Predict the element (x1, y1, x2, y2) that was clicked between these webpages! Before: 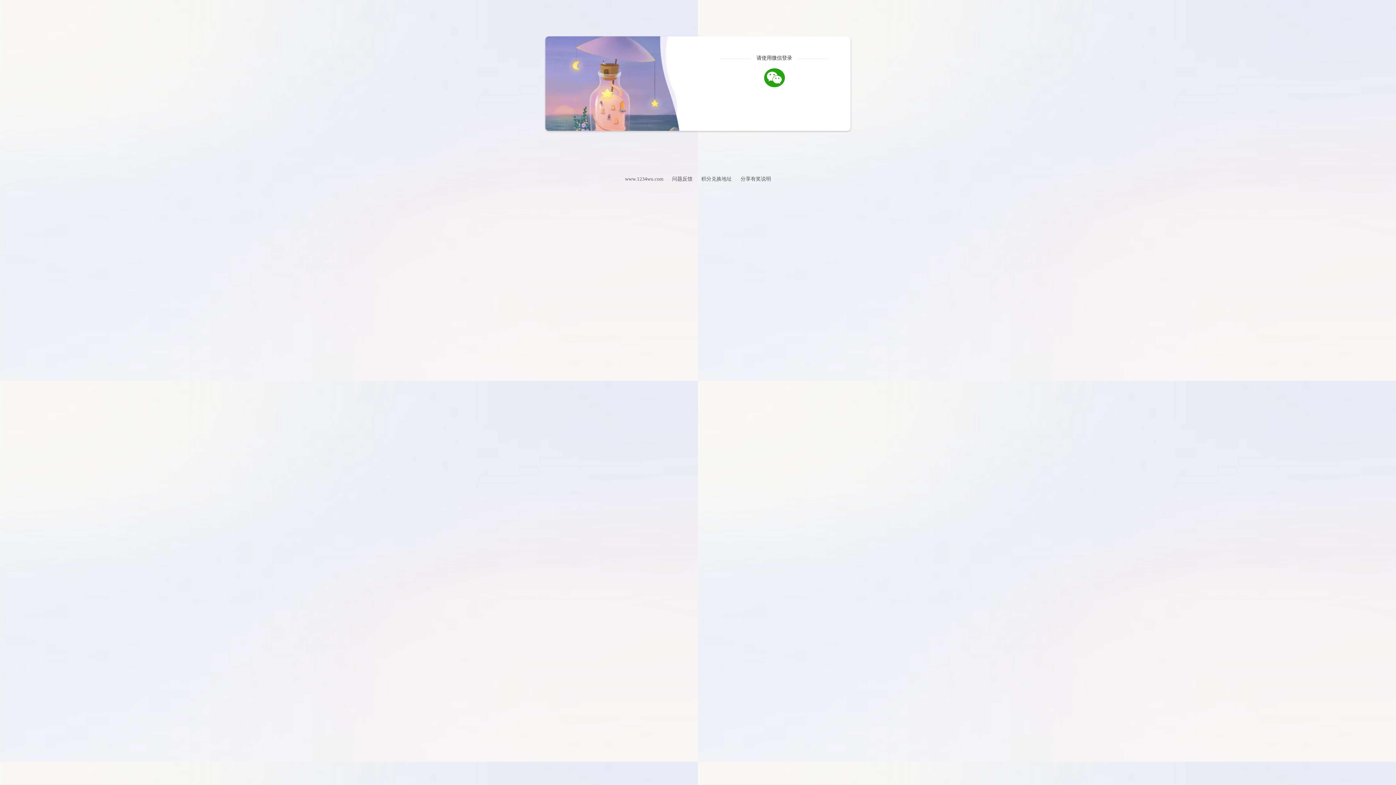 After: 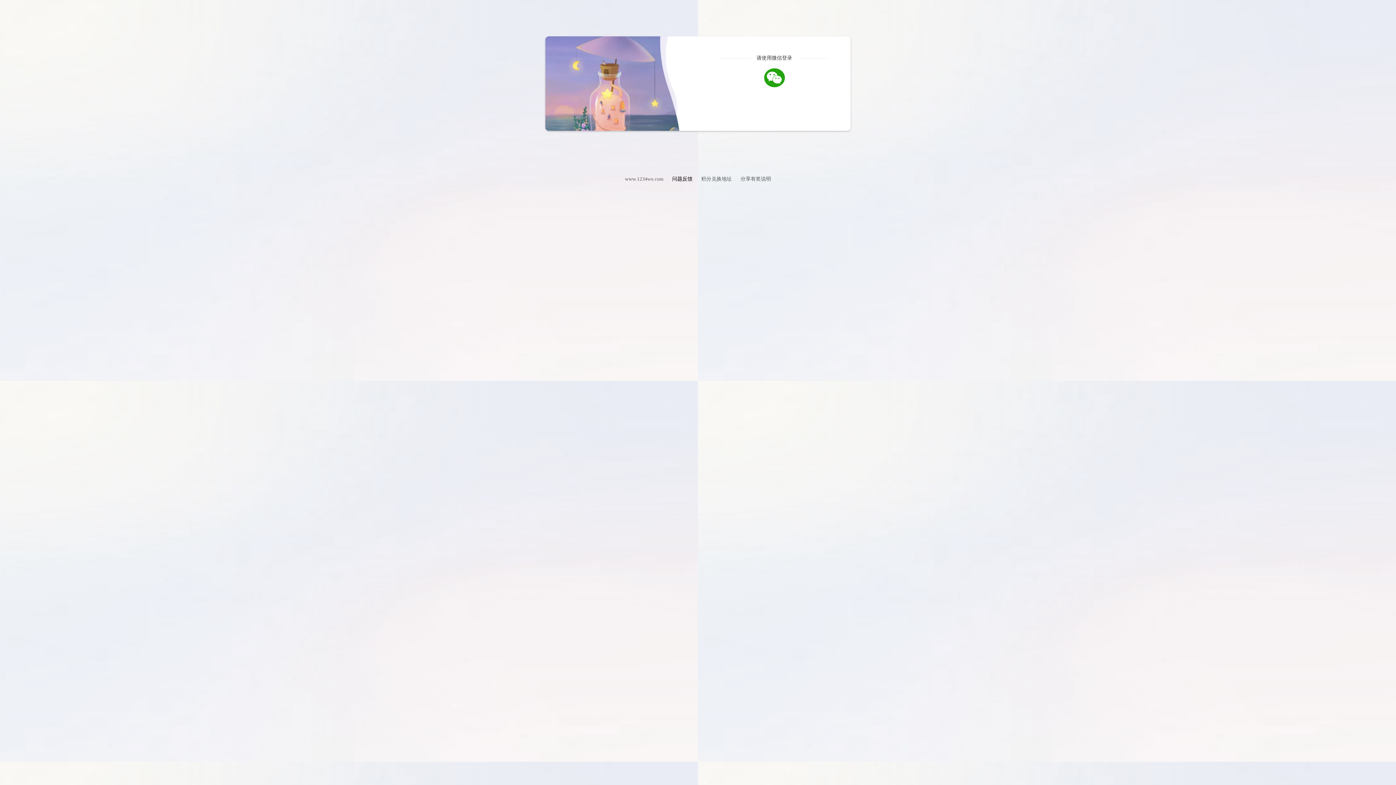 Action: label: 问题反馈 bbox: (672, 176, 692, 181)